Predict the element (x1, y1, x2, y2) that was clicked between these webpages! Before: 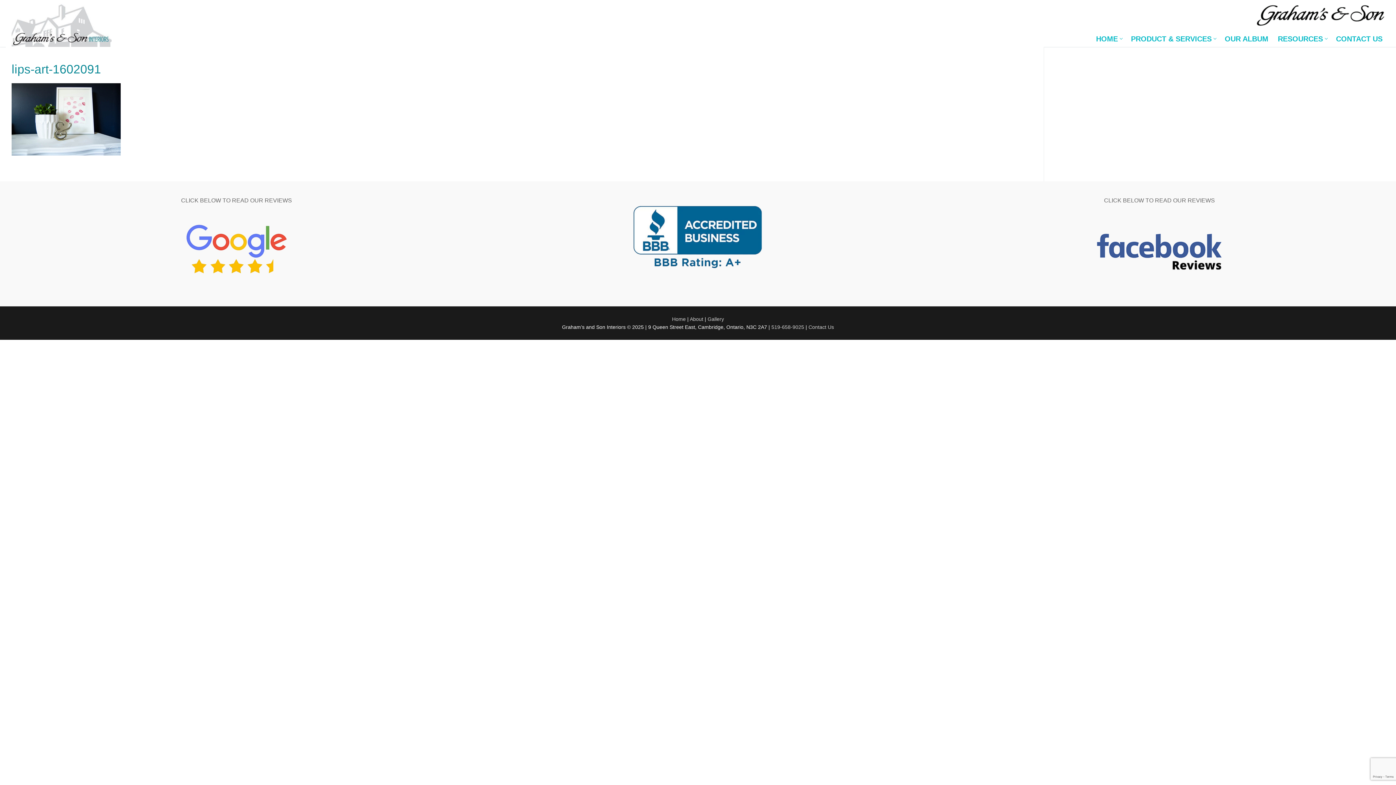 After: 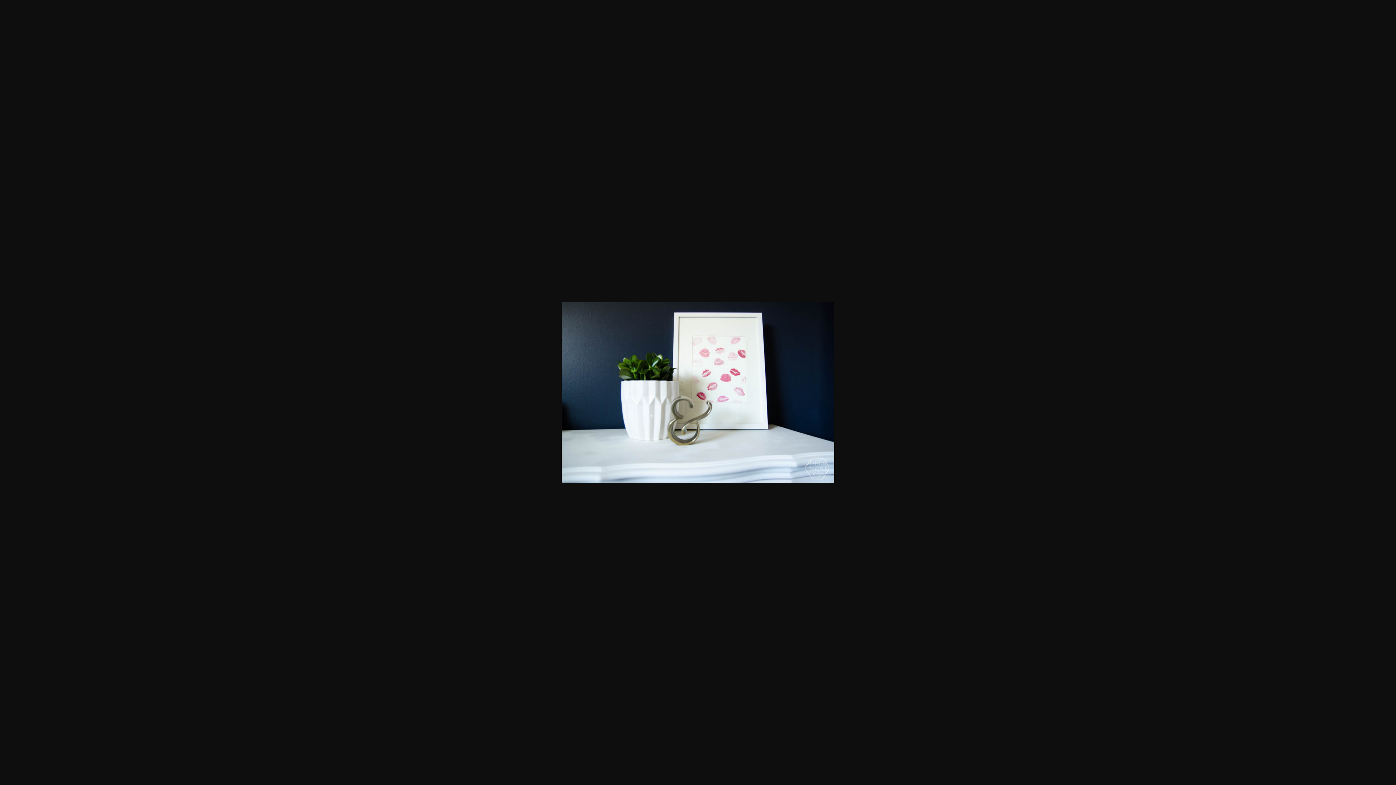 Action: bbox: (11, 150, 120, 156)